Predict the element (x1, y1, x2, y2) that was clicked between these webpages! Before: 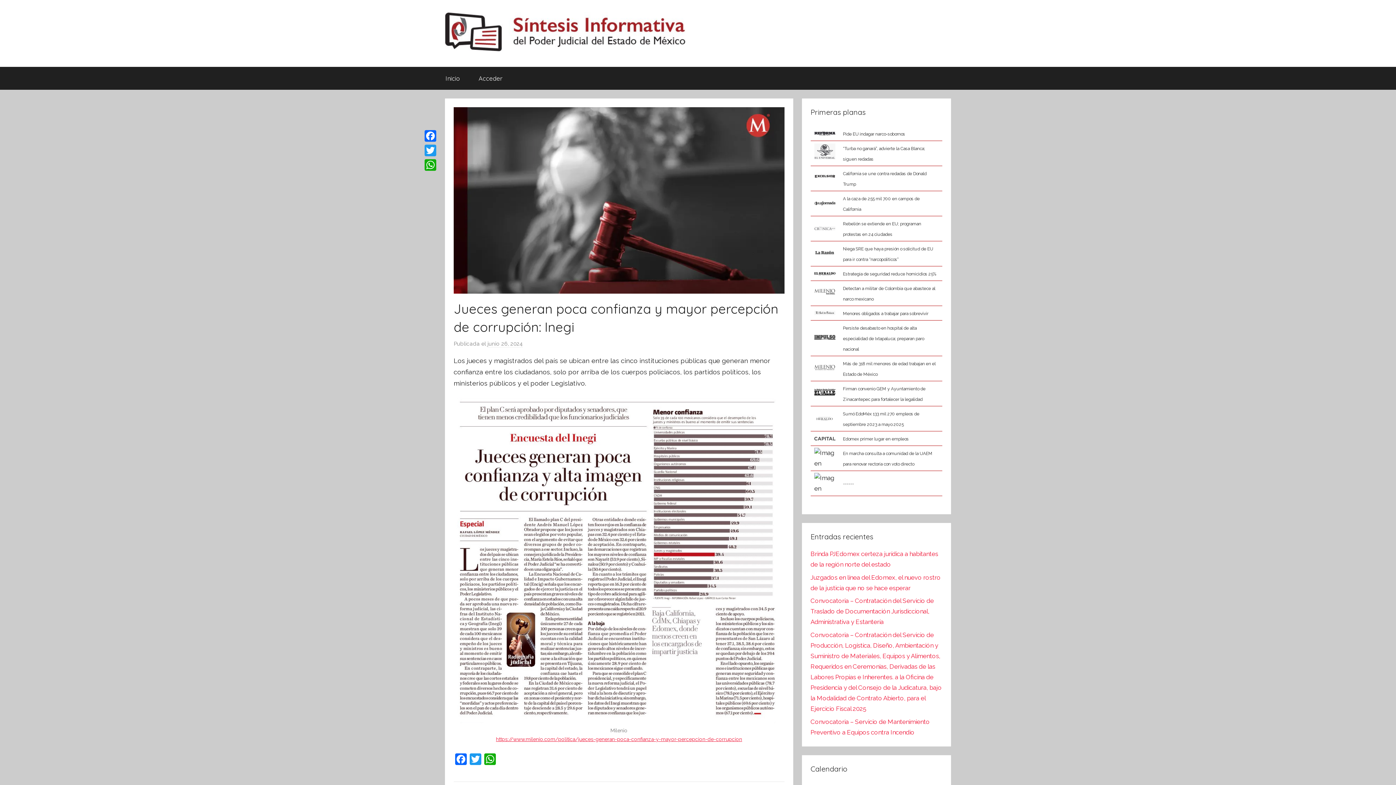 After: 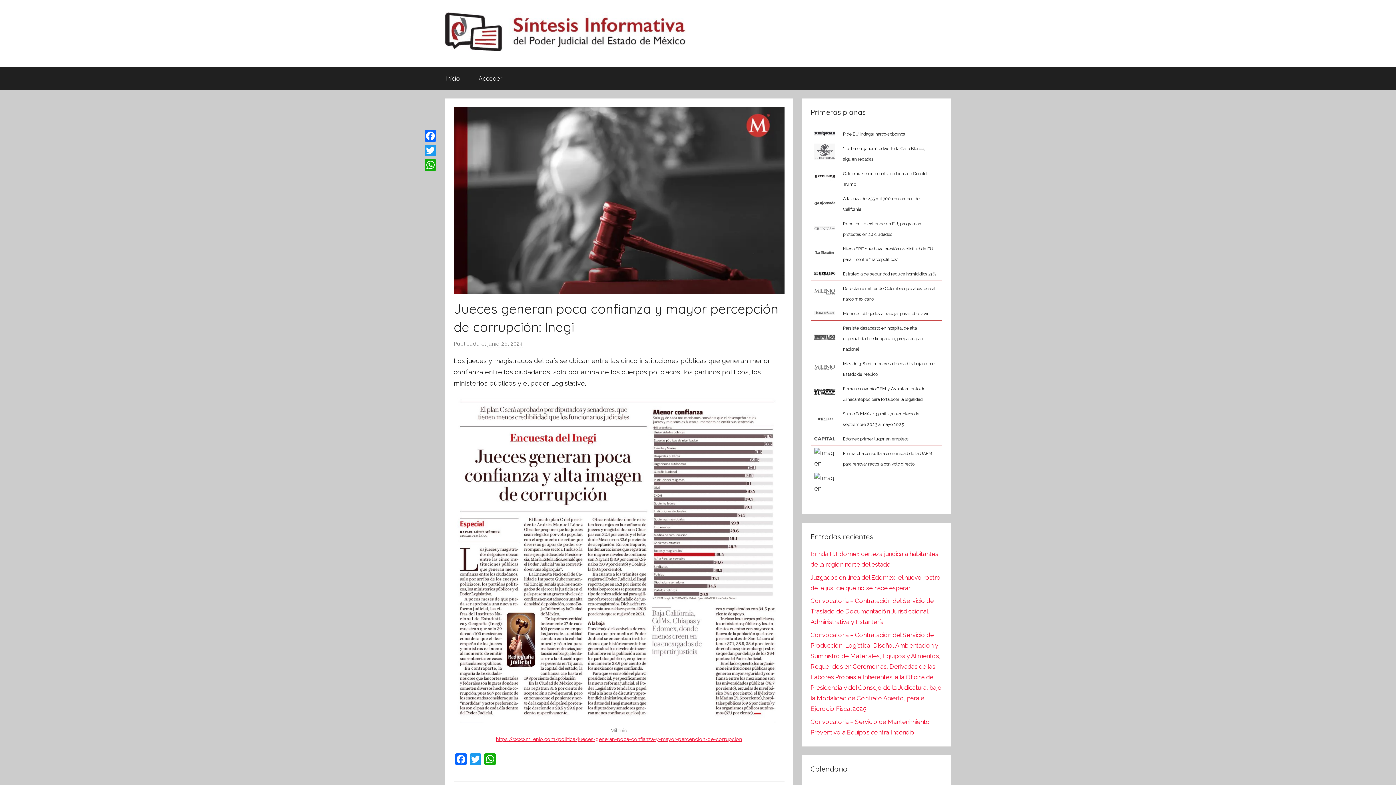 Action: bbox: (487, 340, 522, 347) label: junio 26, 2024